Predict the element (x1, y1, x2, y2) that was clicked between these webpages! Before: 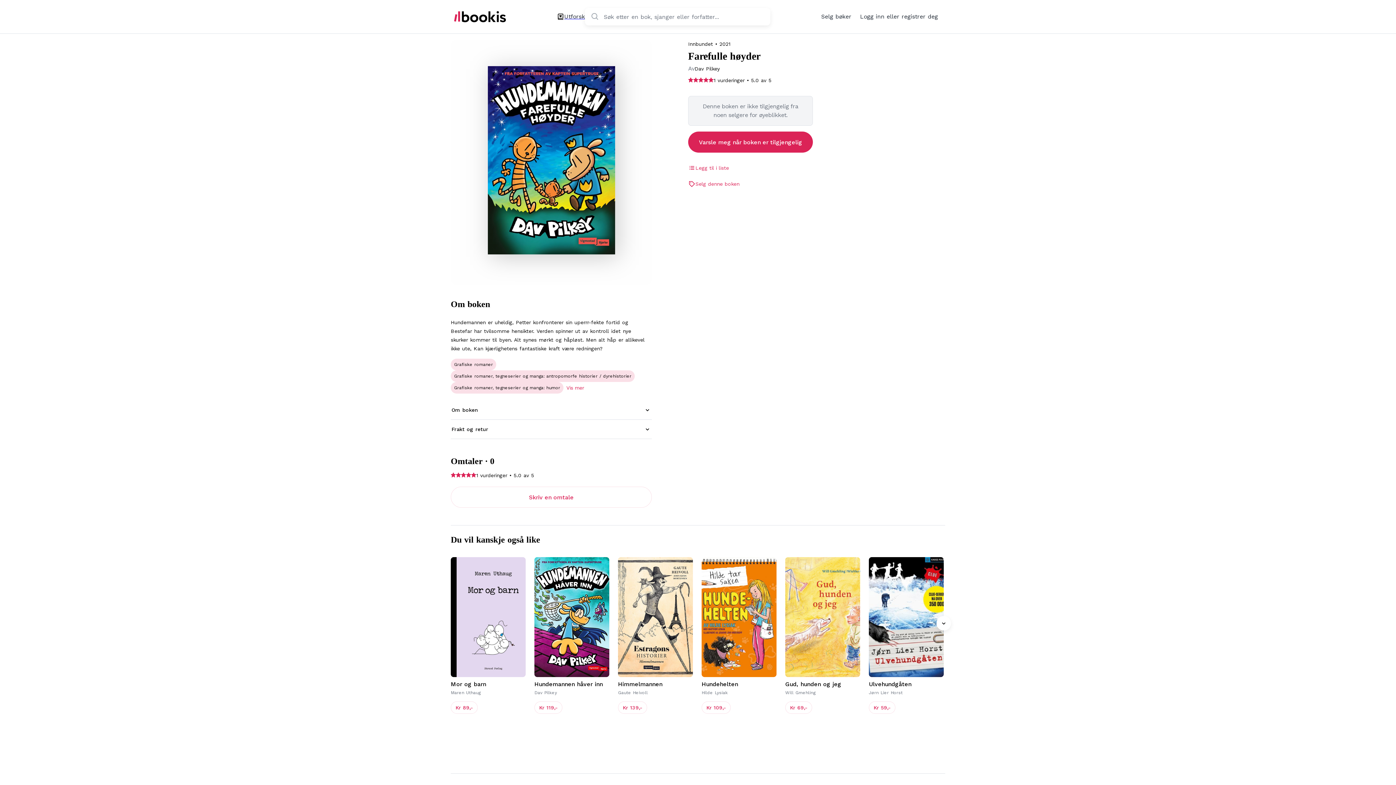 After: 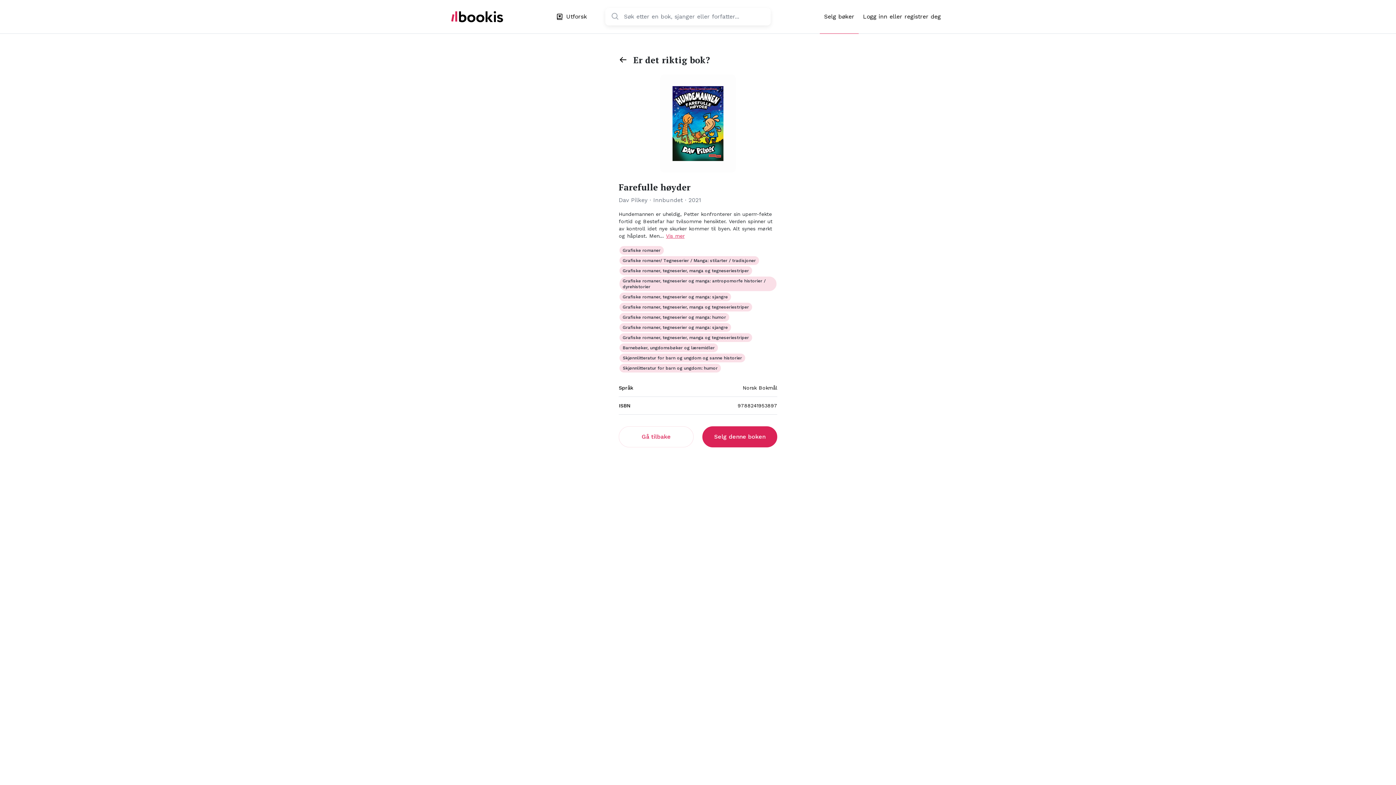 Action: label: Selg denne boken bbox: (688, 218, 739, 225)